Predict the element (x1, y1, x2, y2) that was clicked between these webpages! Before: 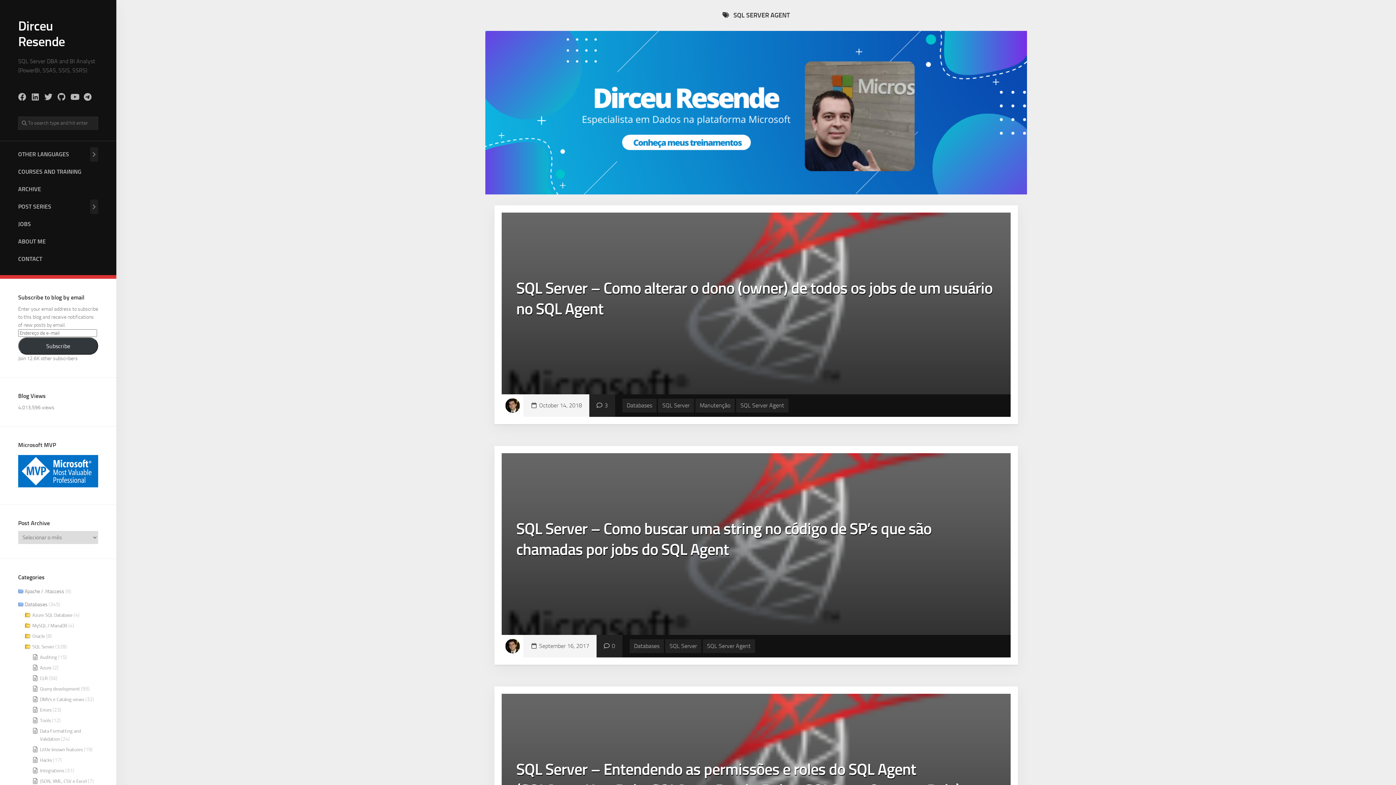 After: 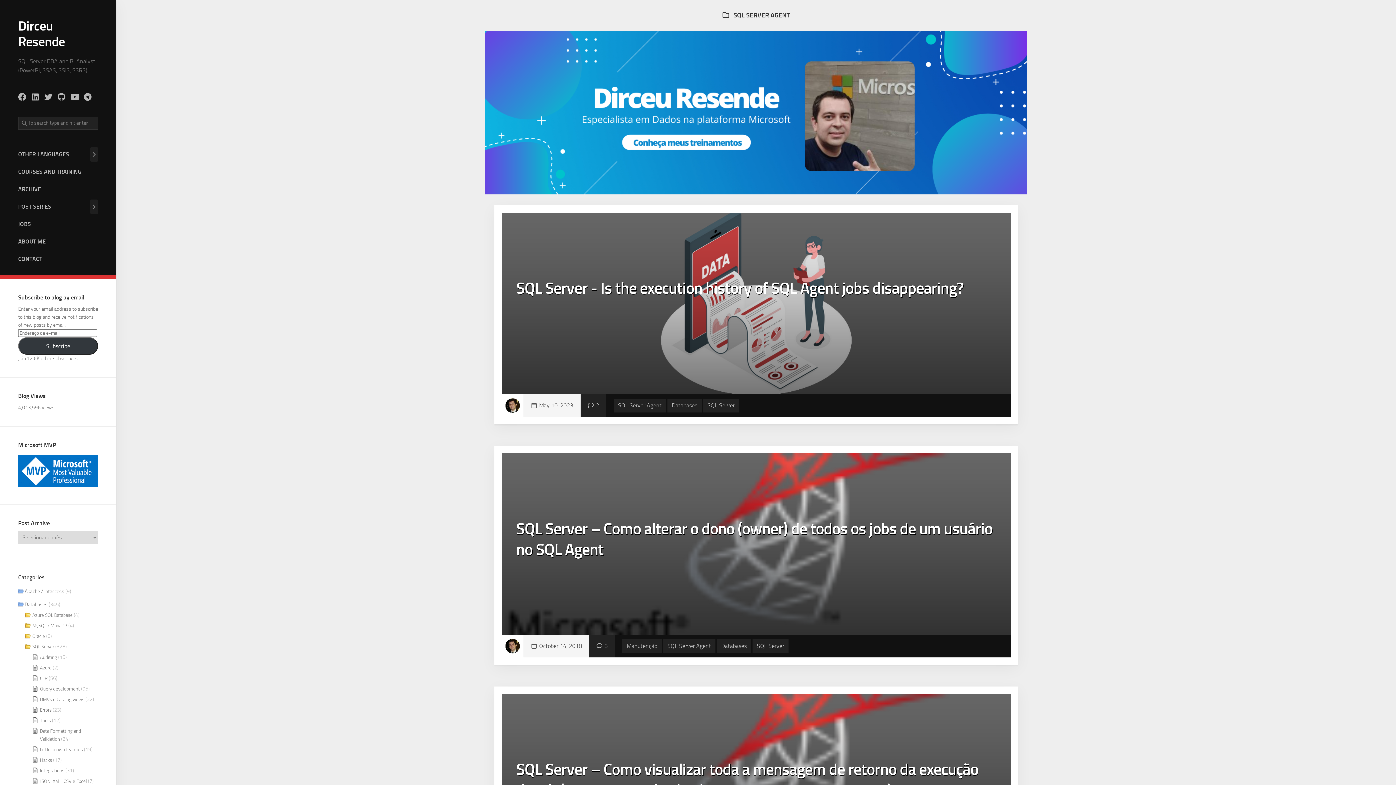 Action: label: SQL Server Agent bbox: (702, 639, 755, 653)